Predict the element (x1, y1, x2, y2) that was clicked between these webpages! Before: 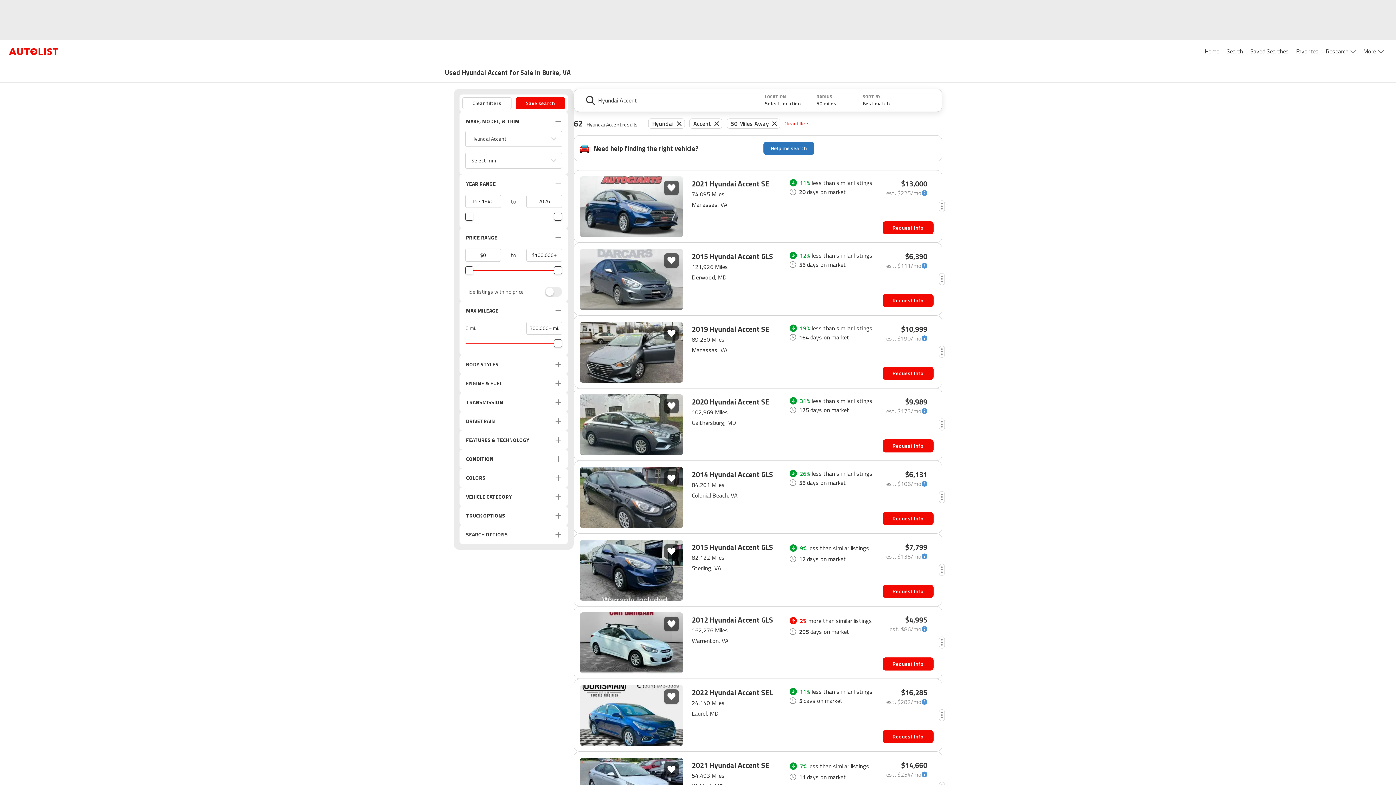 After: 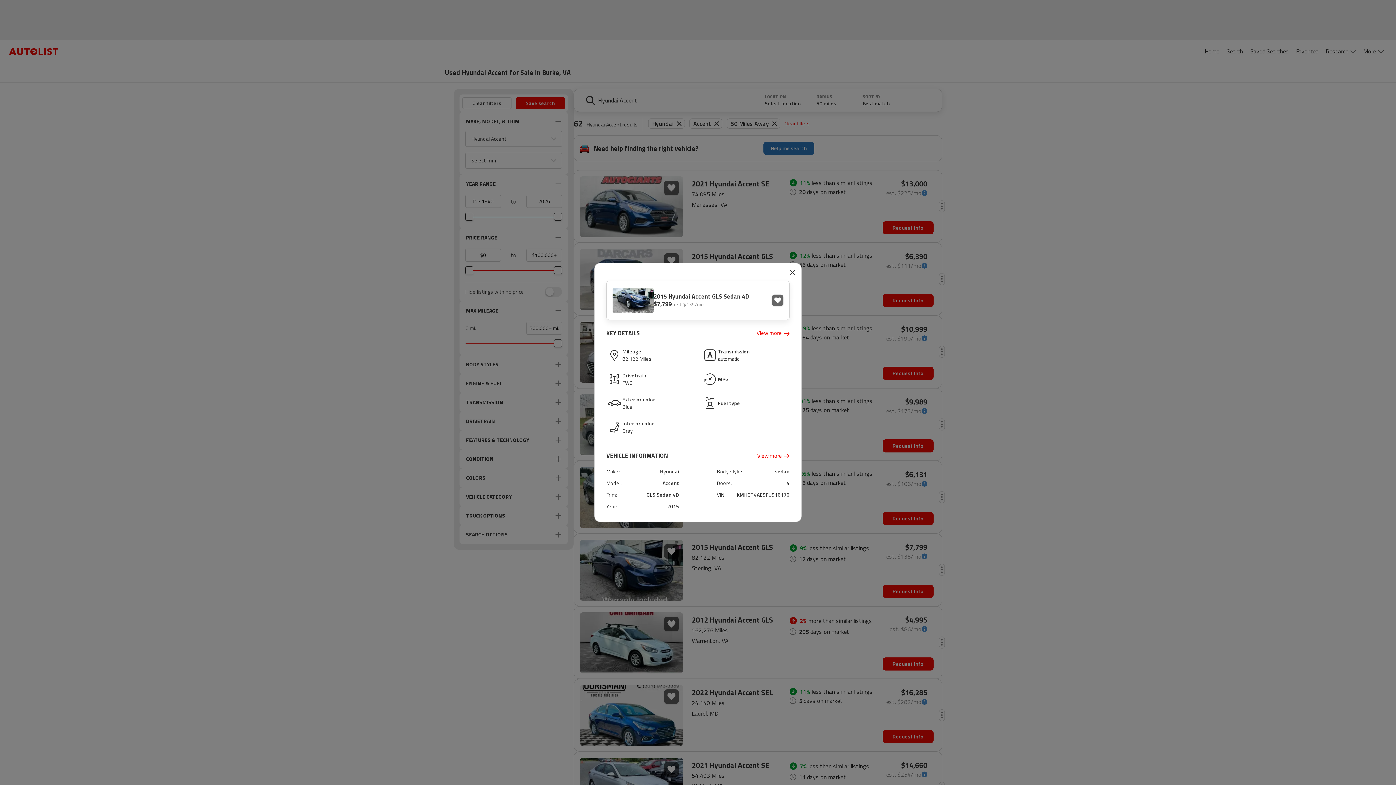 Action: bbox: (939, 538, 945, 601)